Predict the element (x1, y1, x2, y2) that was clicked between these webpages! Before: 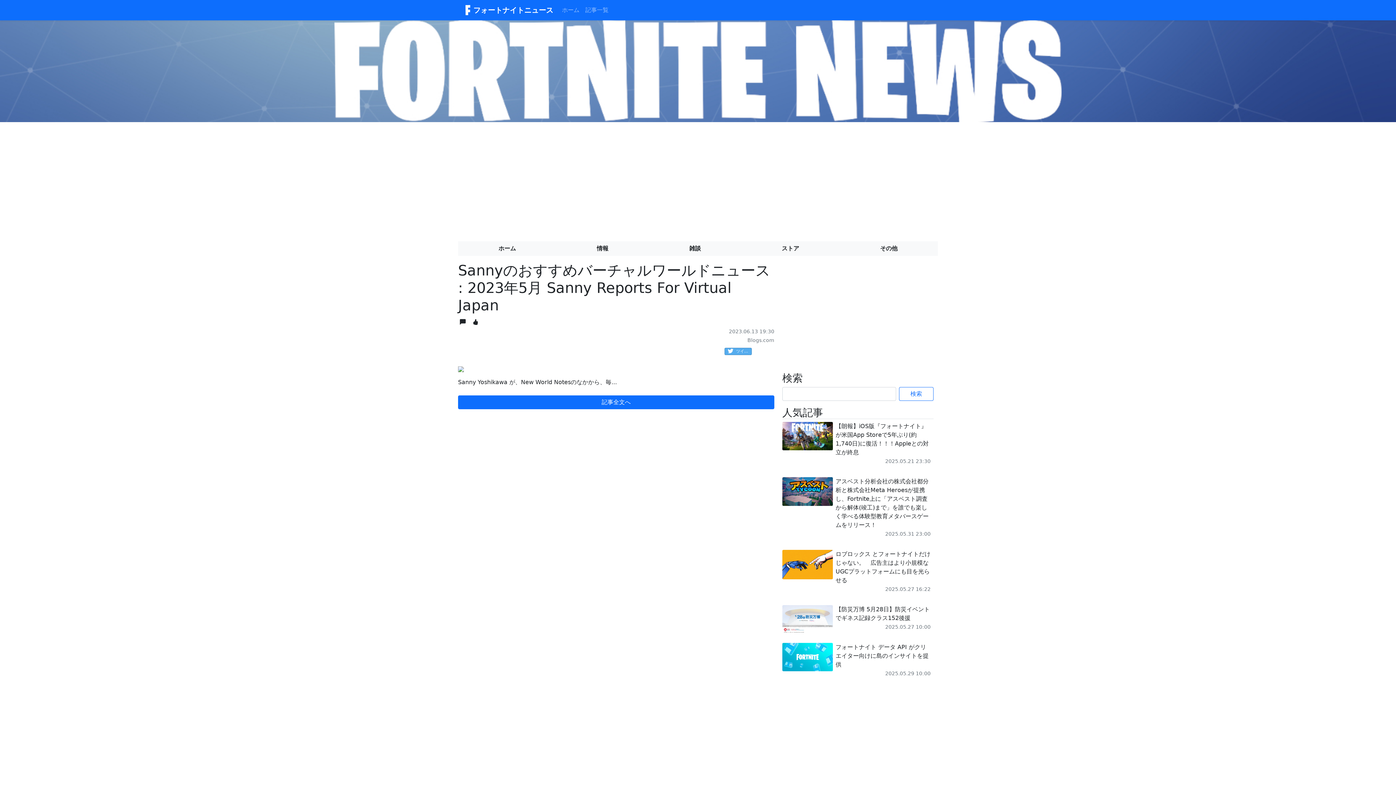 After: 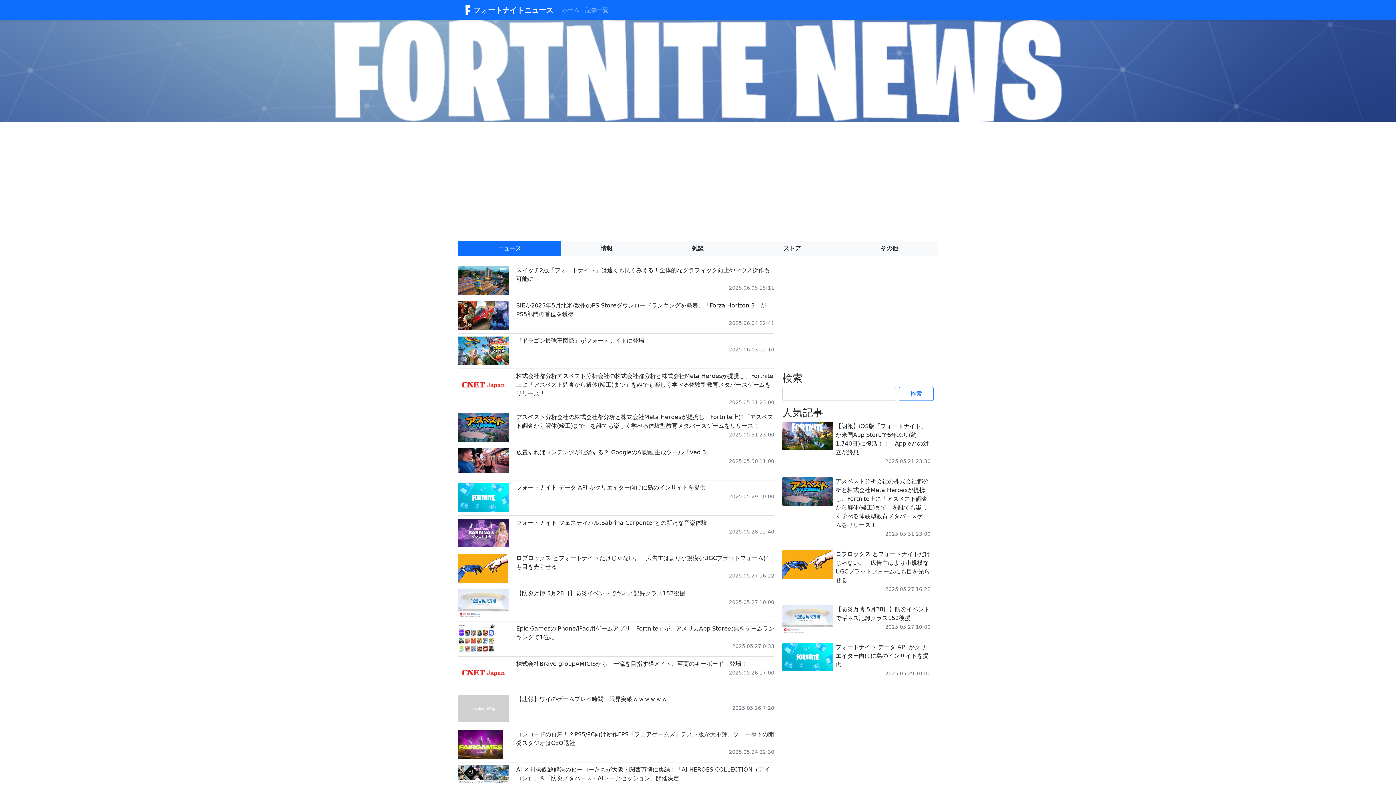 Action: bbox: (458, 241, 556, 256) label: ホーム